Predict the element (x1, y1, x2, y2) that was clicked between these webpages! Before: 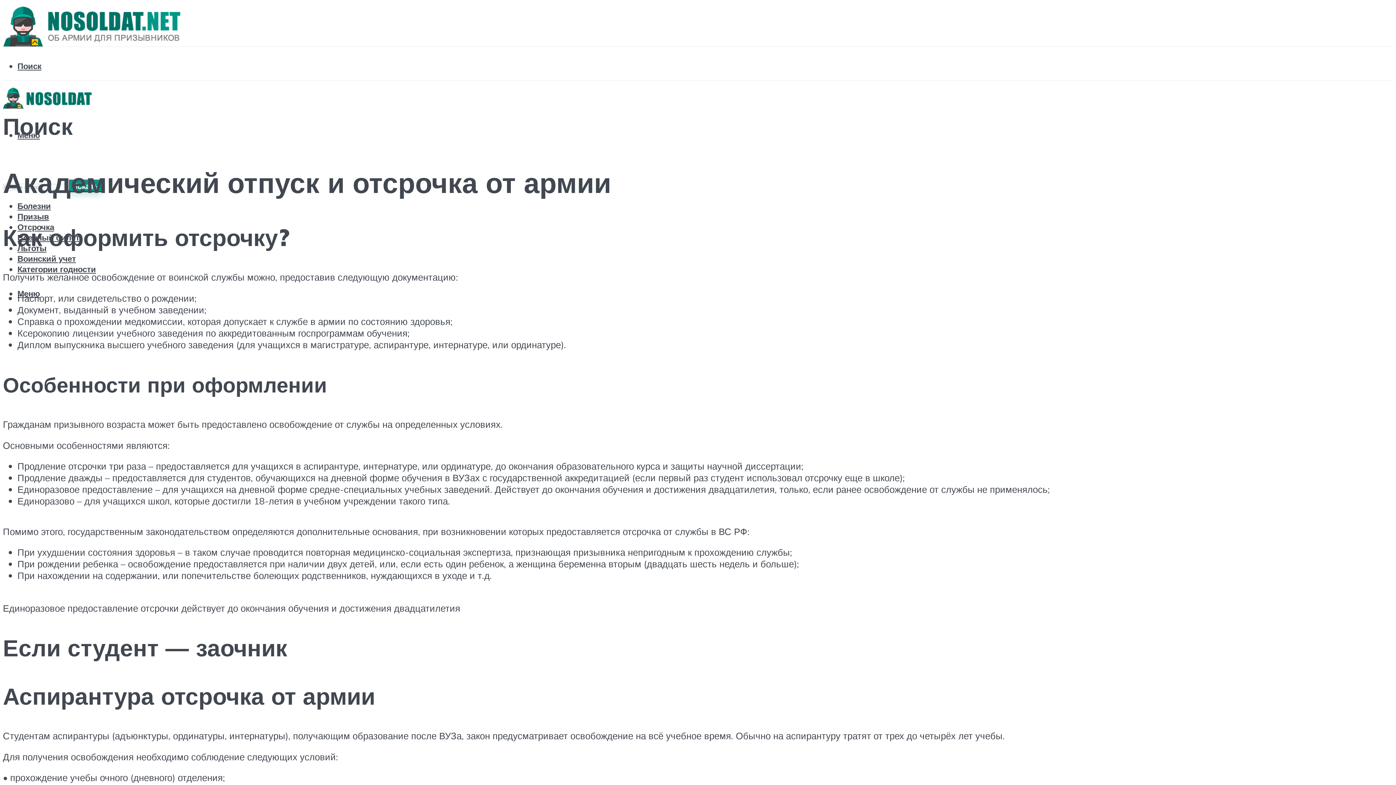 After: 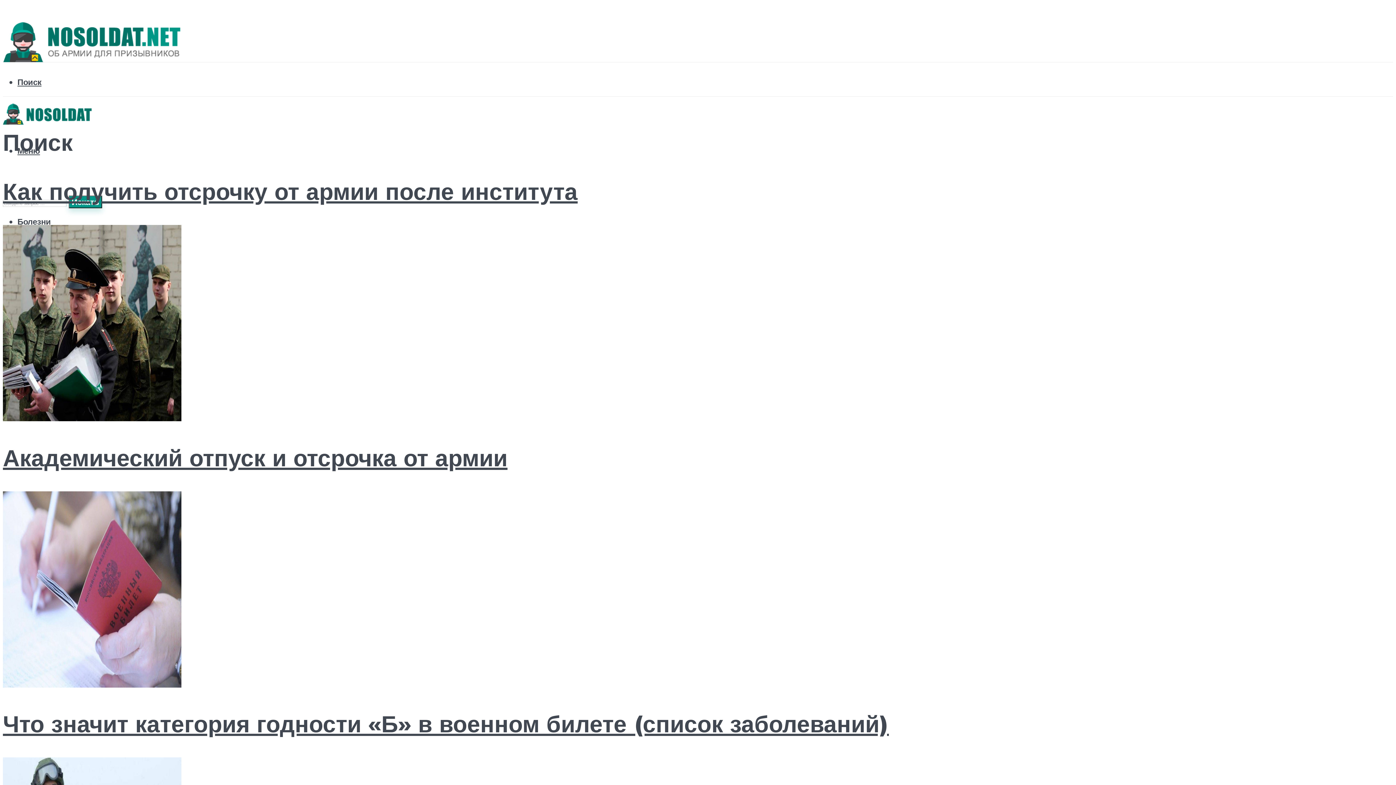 Action: bbox: (2, 18, 185, 53)